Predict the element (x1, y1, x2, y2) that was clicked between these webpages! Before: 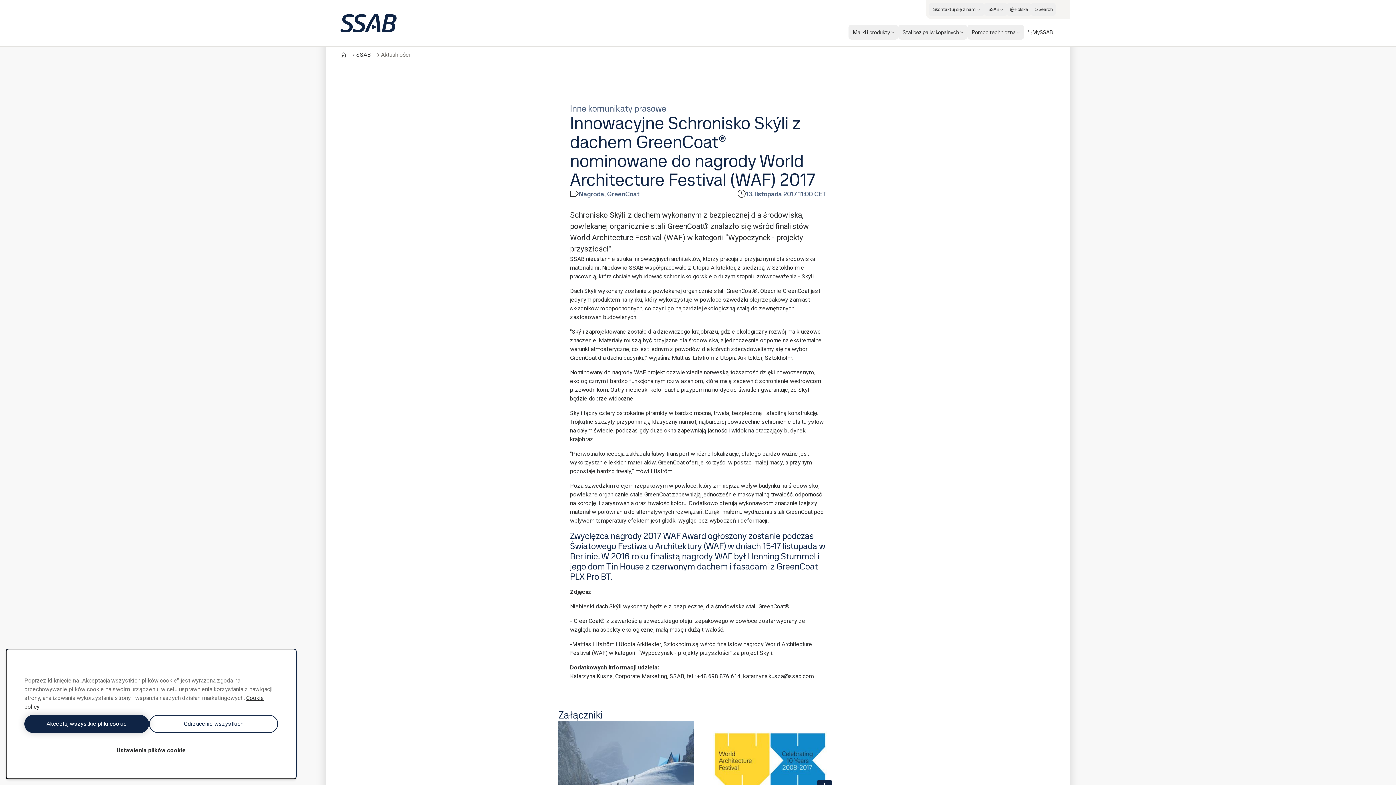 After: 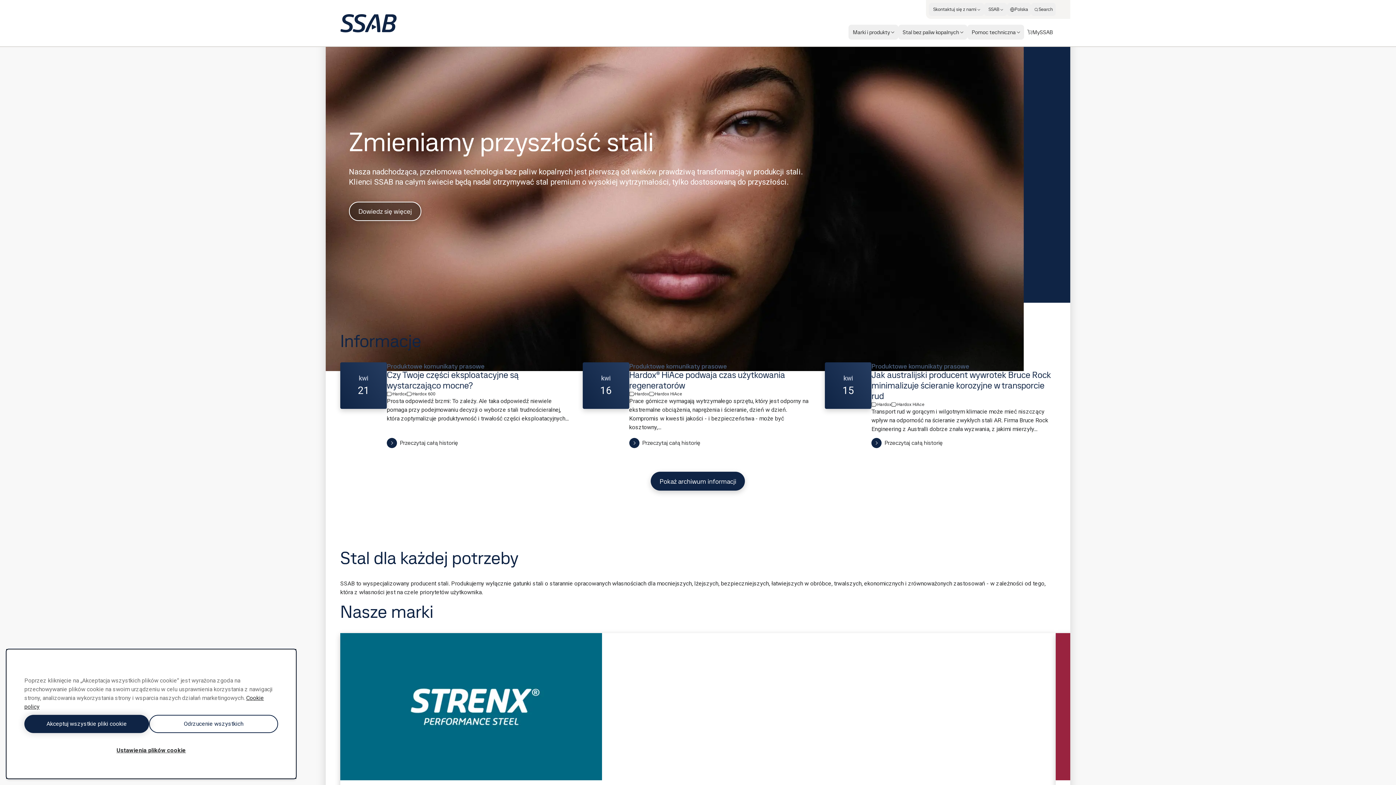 Action: bbox: (340, 14, 396, 32)